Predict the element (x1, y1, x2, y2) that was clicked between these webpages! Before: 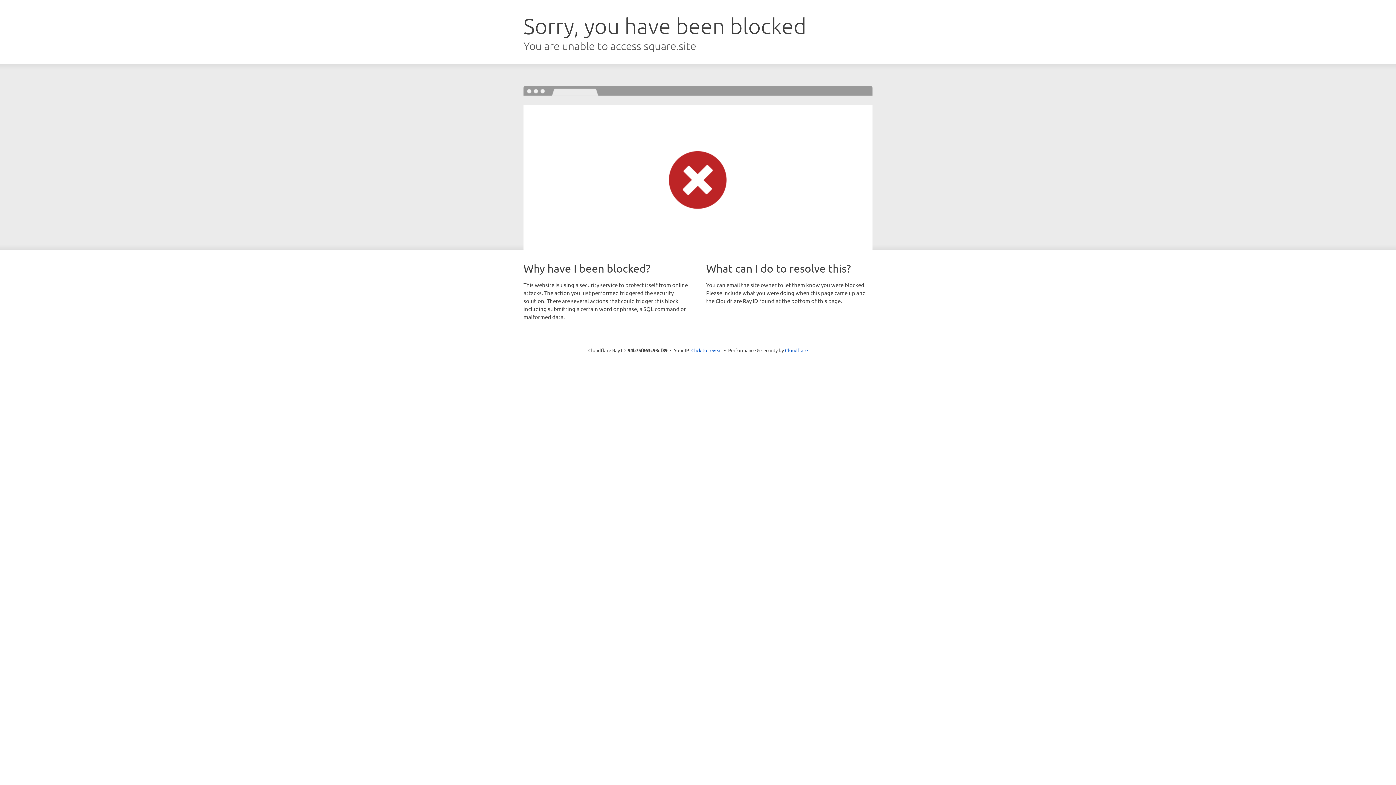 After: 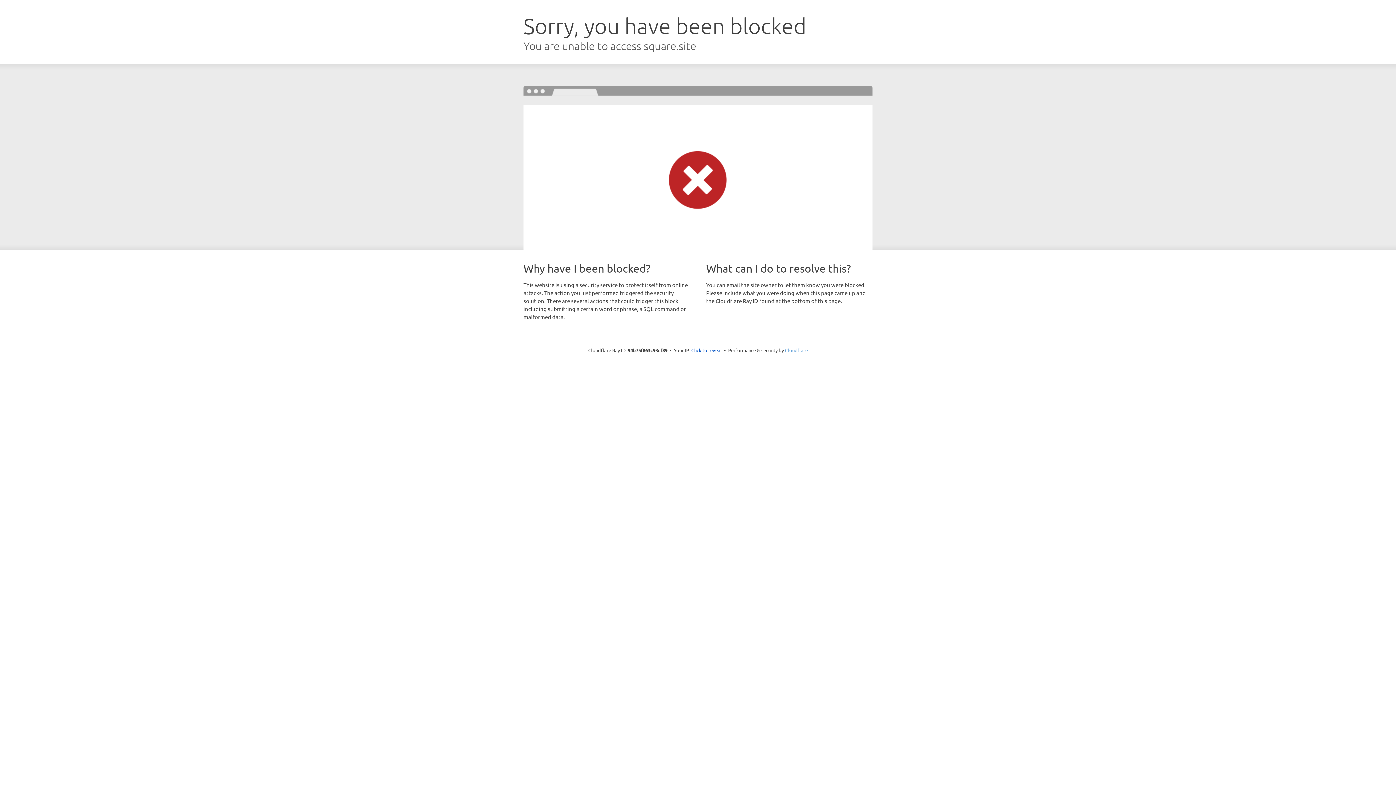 Action: bbox: (785, 347, 808, 353) label: Cloudflare